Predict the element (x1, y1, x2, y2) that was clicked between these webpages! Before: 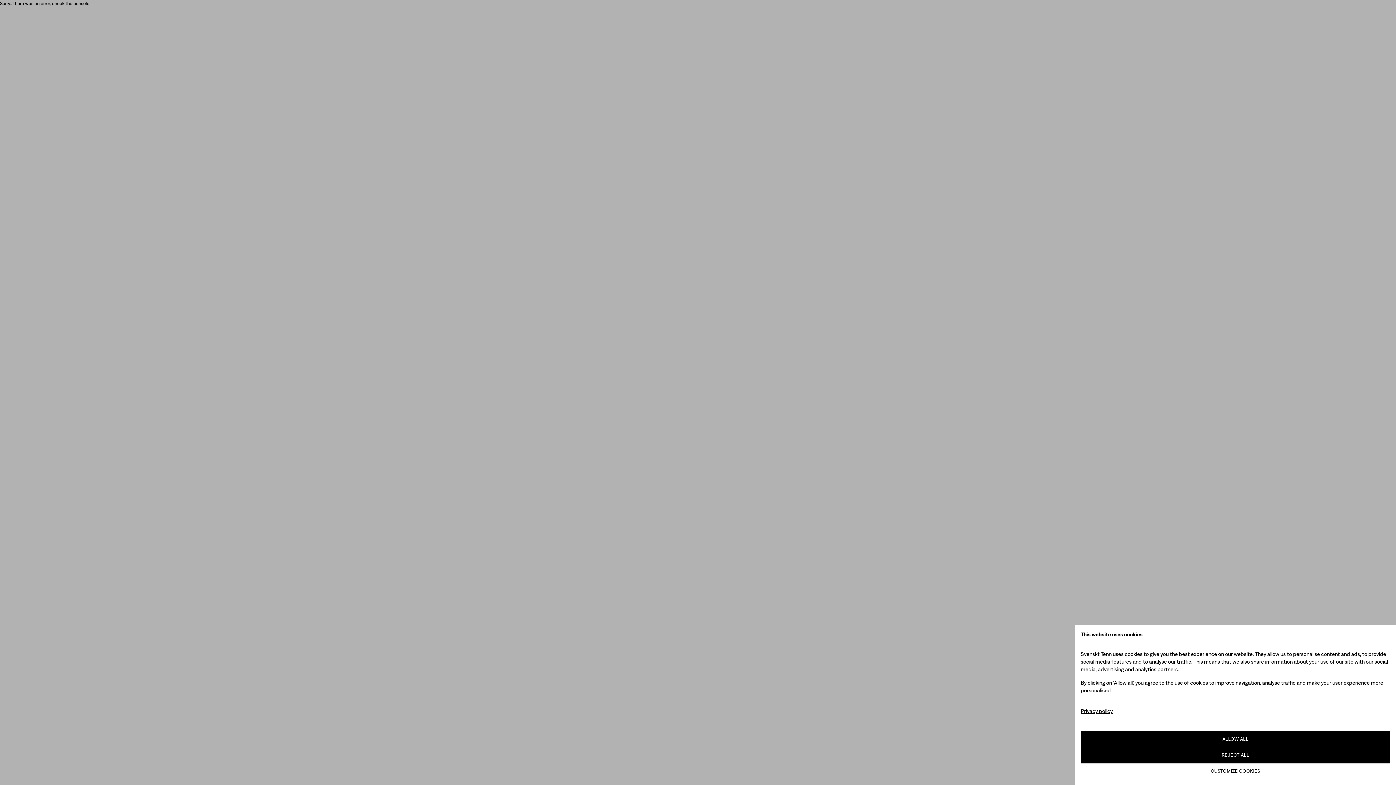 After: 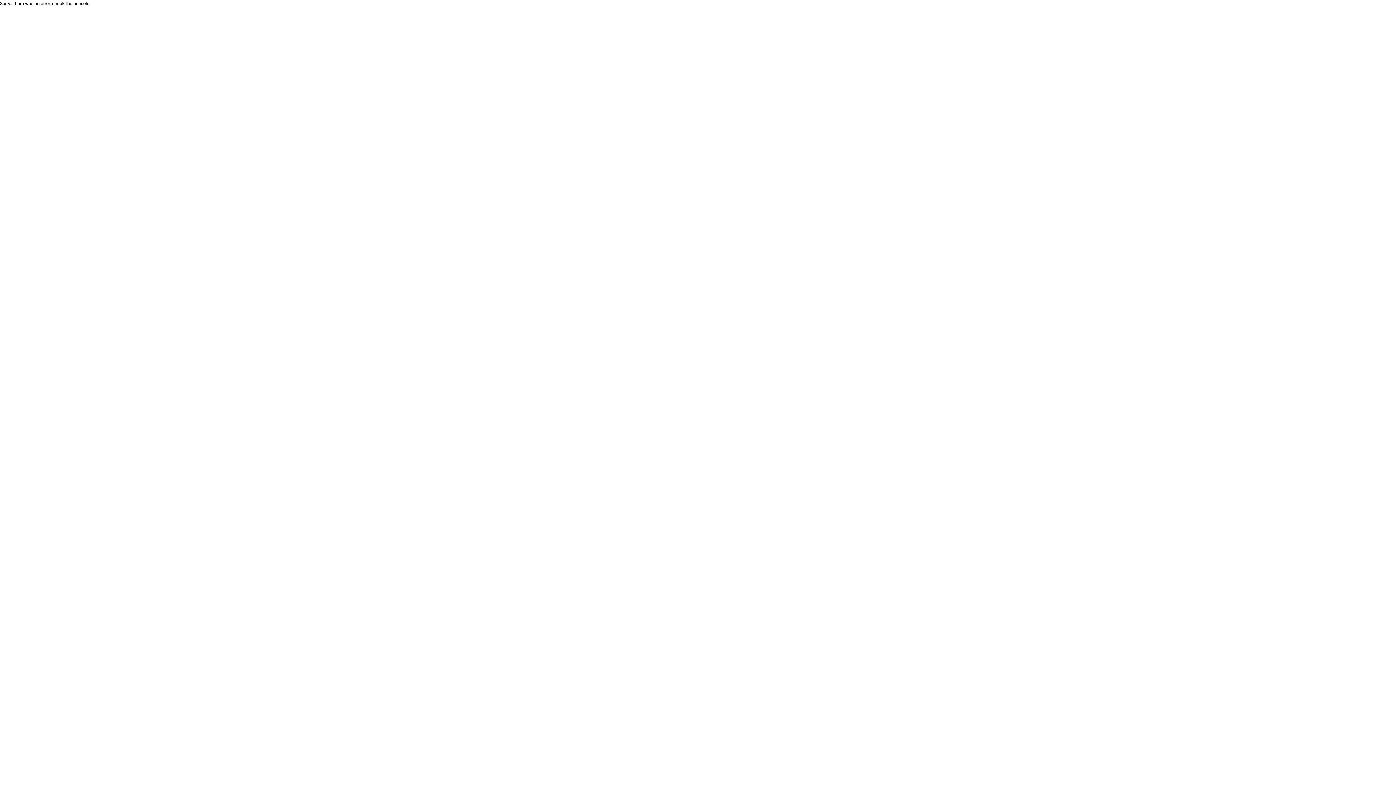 Action: label: REJECT ALL bbox: (1081, 747, 1390, 763)